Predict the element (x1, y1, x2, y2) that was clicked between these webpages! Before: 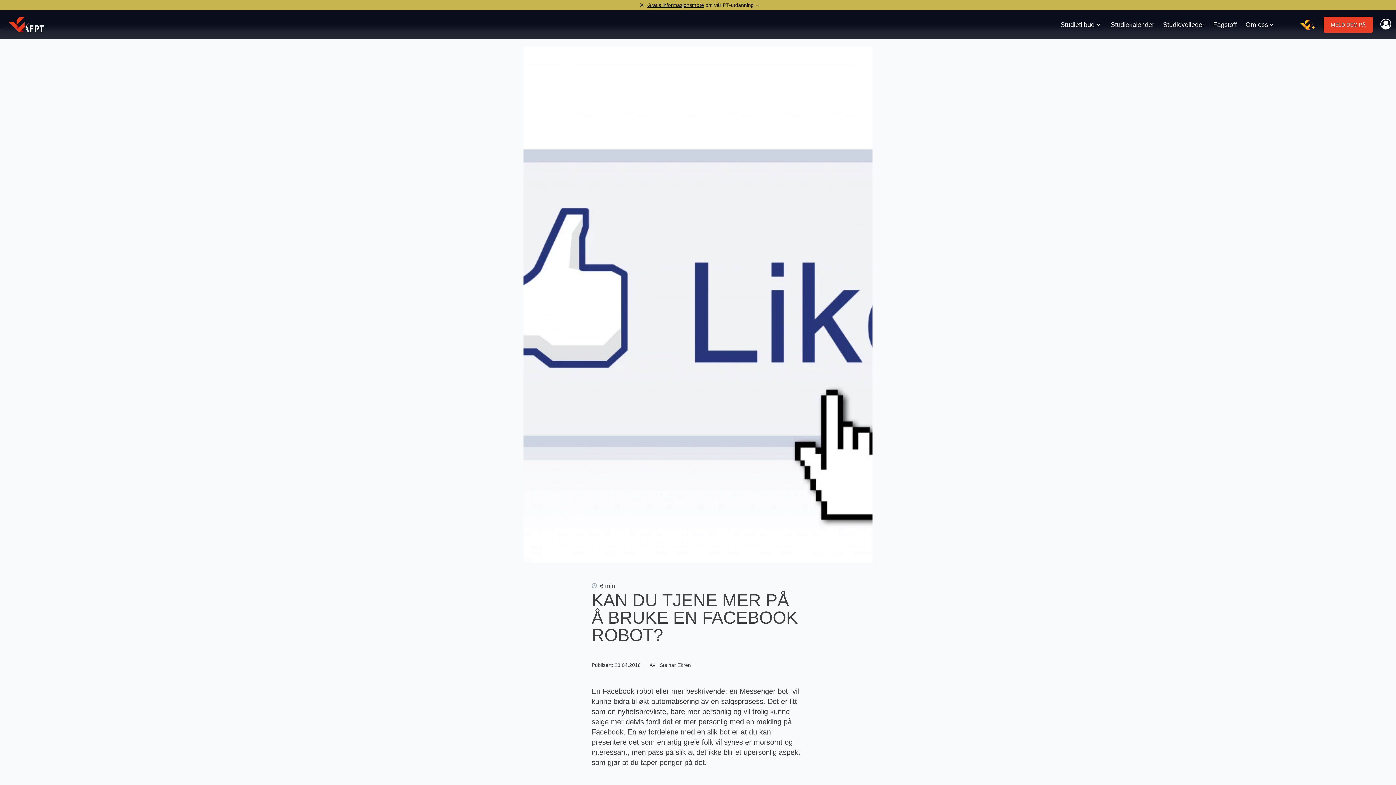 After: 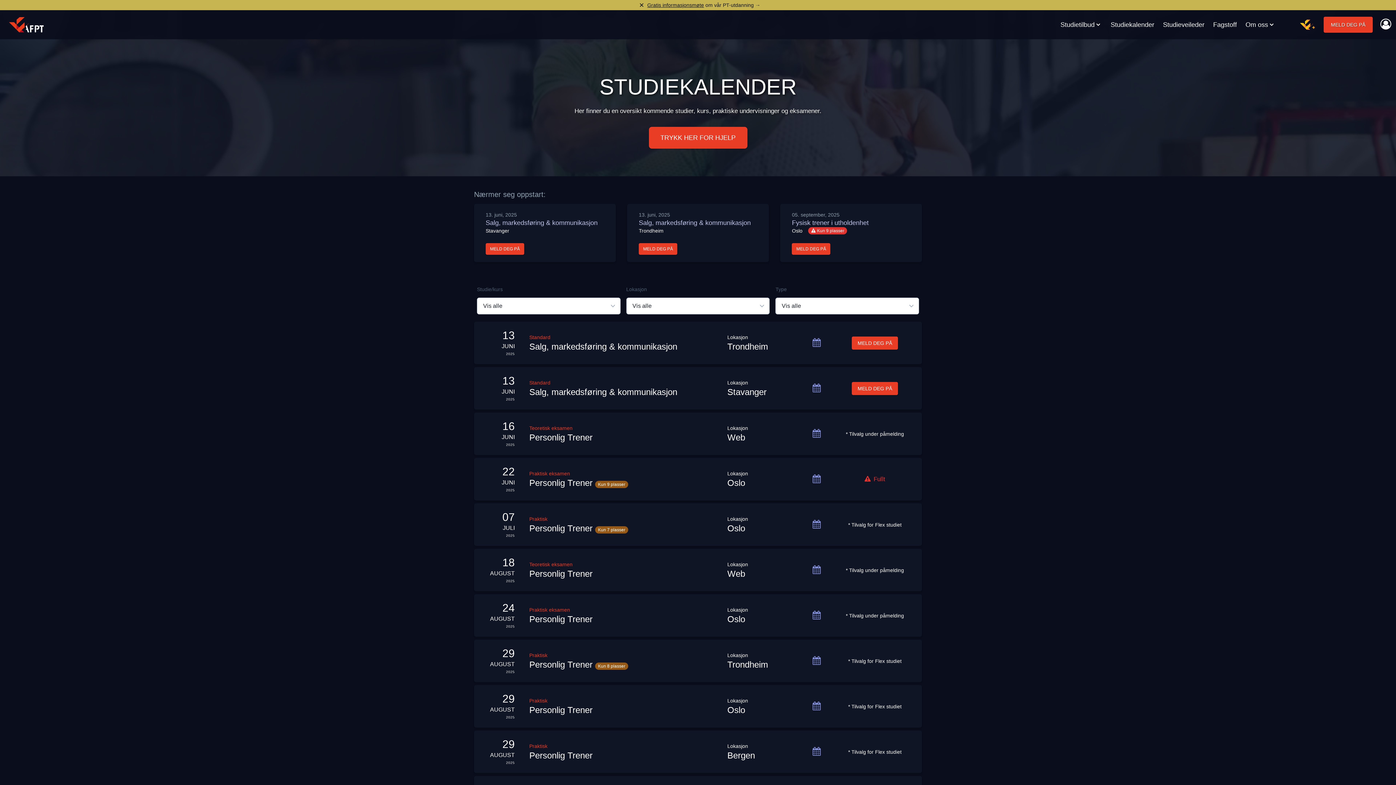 Action: bbox: (1106, 10, 1158, 39) label: Navigate to Studiekalender